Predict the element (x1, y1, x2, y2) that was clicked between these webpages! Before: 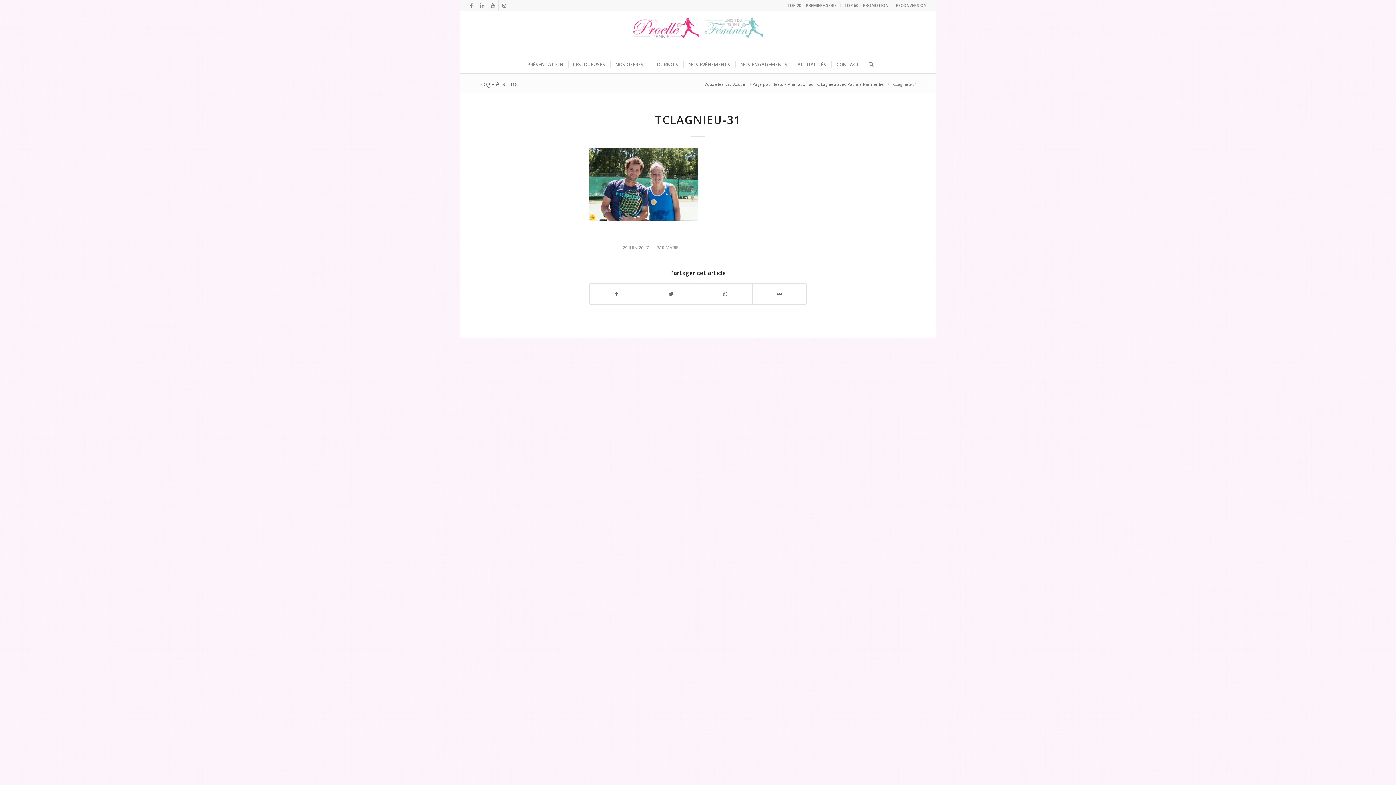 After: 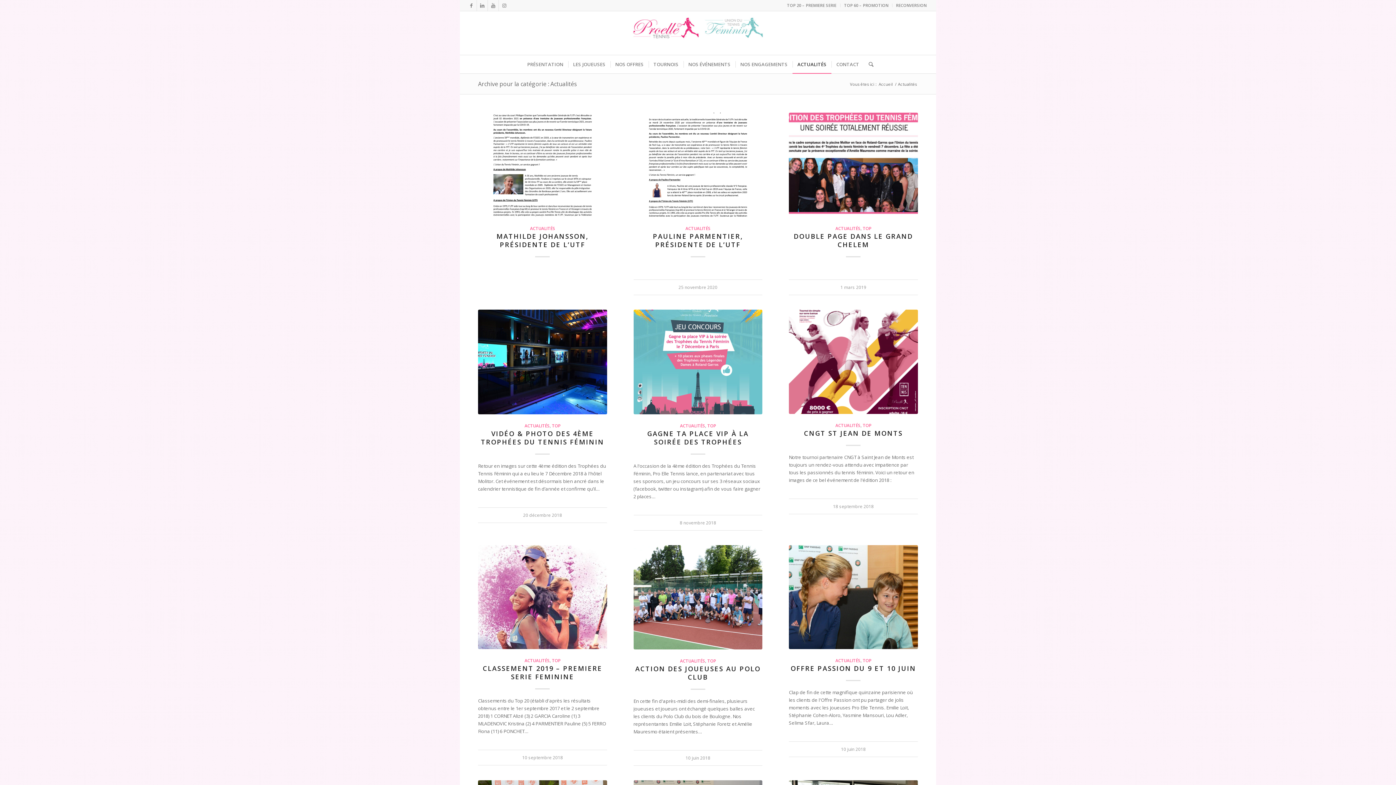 Action: label: ACTUALITÉS bbox: (792, 55, 831, 73)